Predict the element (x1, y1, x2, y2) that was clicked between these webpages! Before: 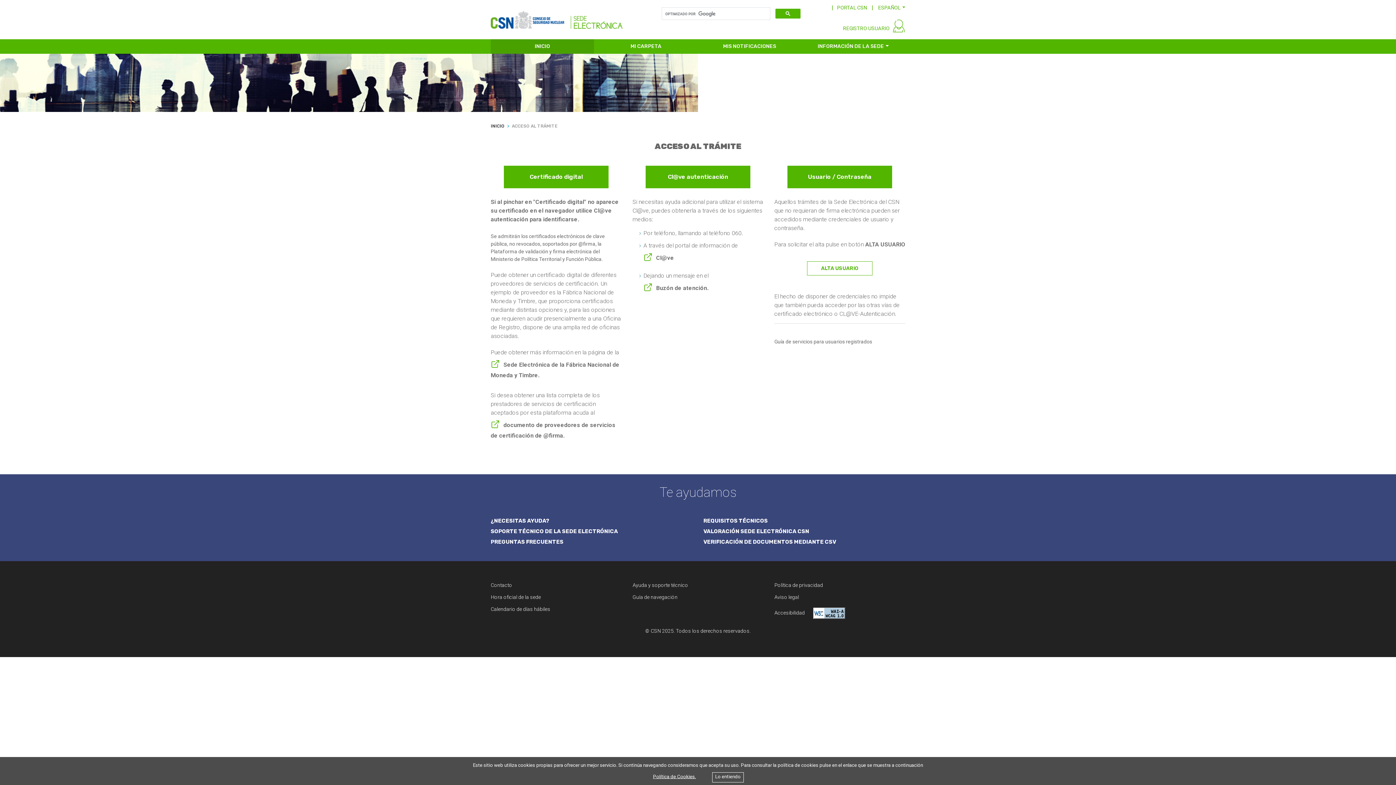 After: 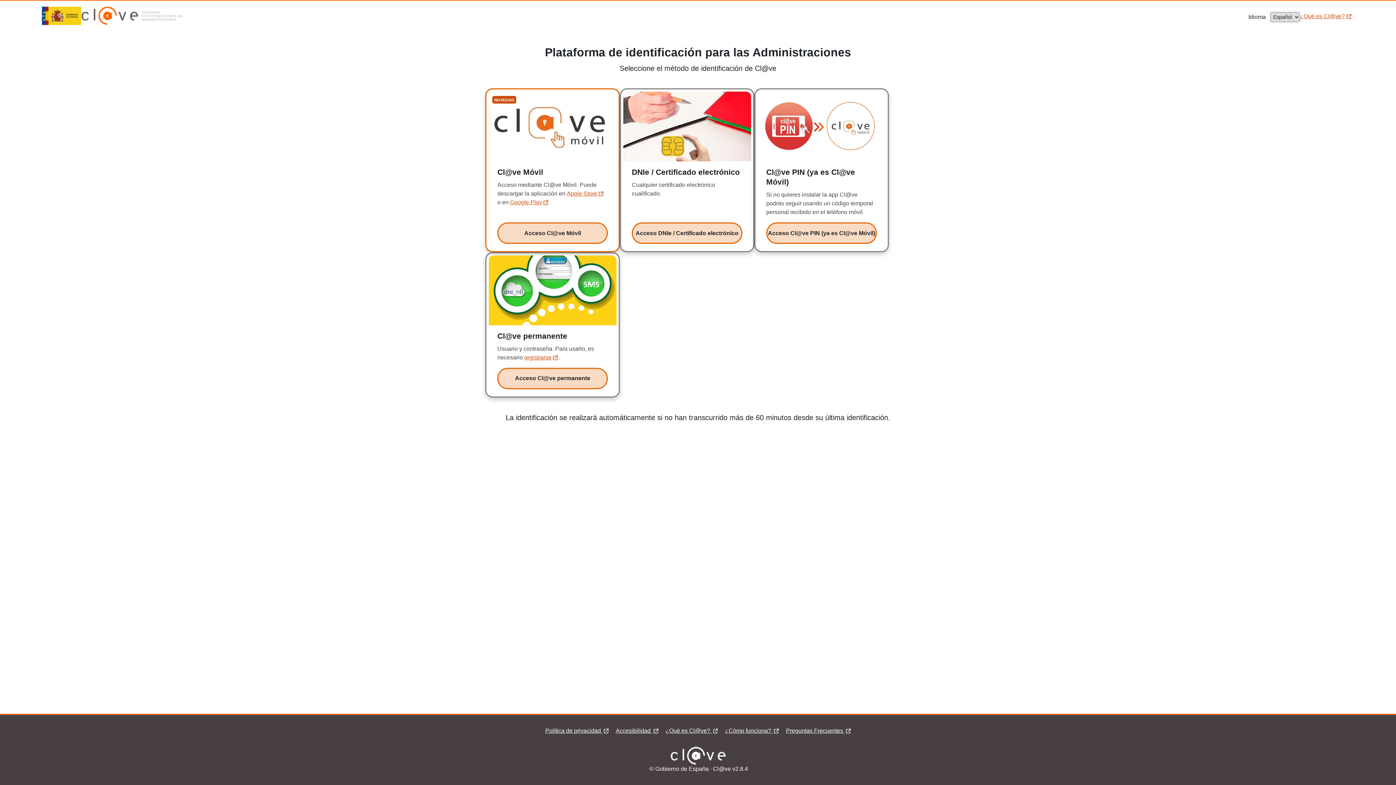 Action: bbox: (645, 165, 750, 188) label: Cl@ve autenticación